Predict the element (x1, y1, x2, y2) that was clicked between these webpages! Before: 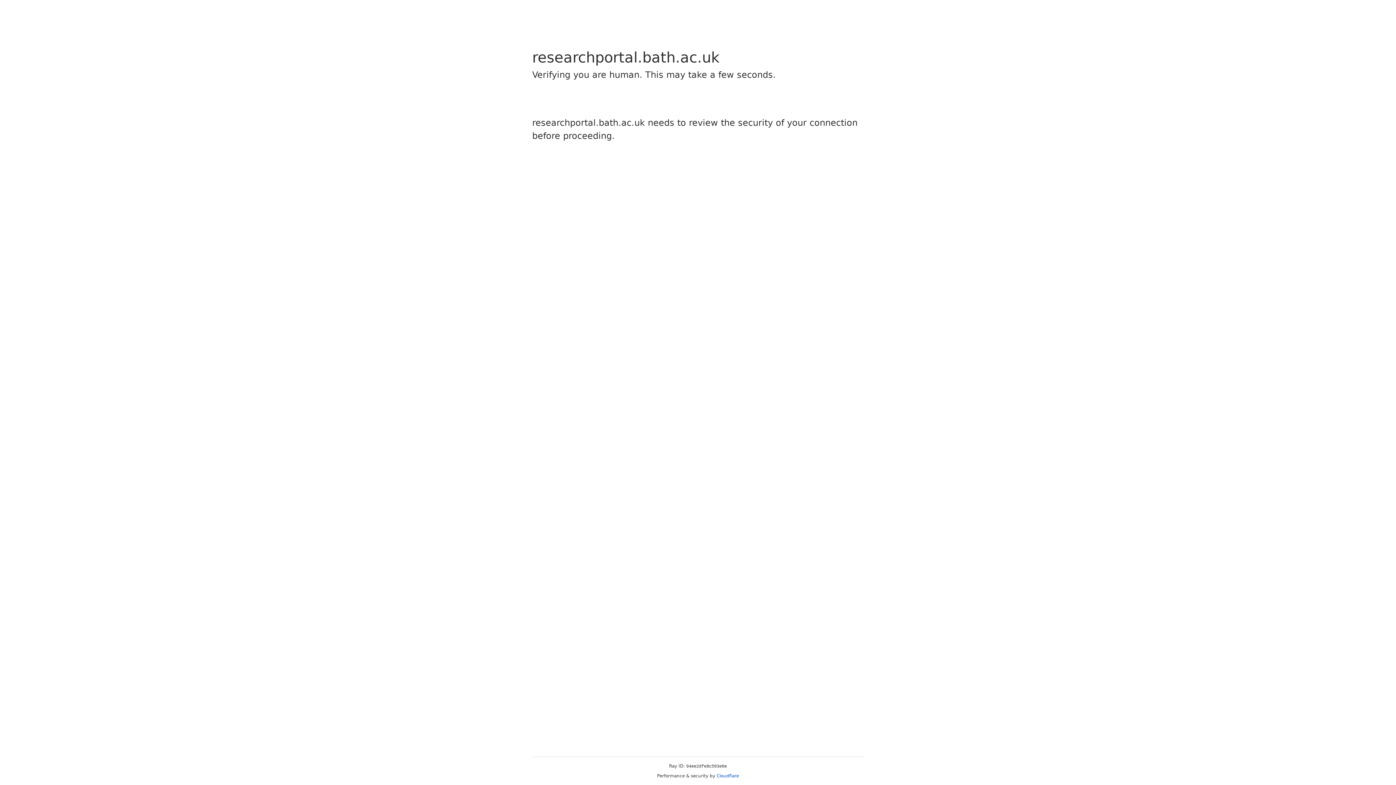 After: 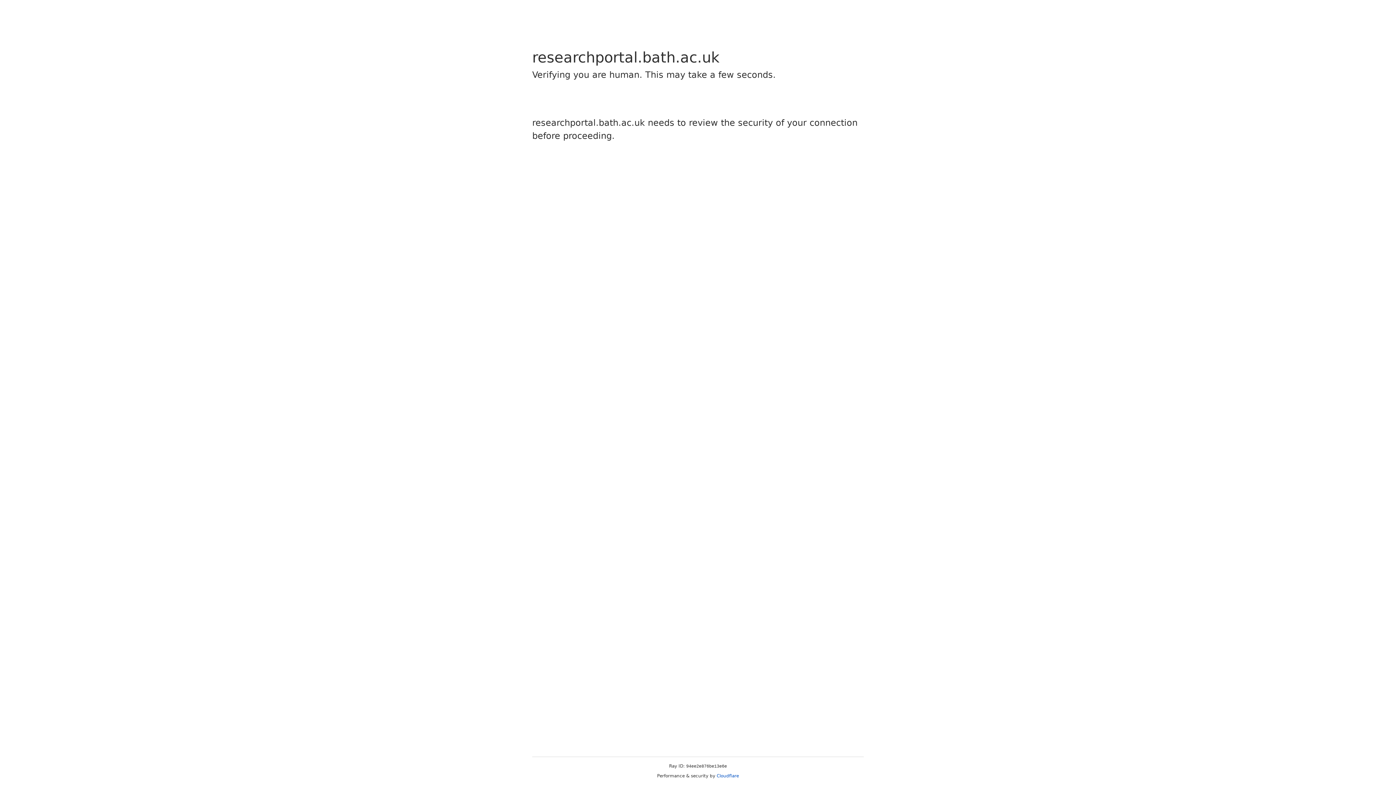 Action: bbox: (716, 773, 739, 778) label: Cloudflare